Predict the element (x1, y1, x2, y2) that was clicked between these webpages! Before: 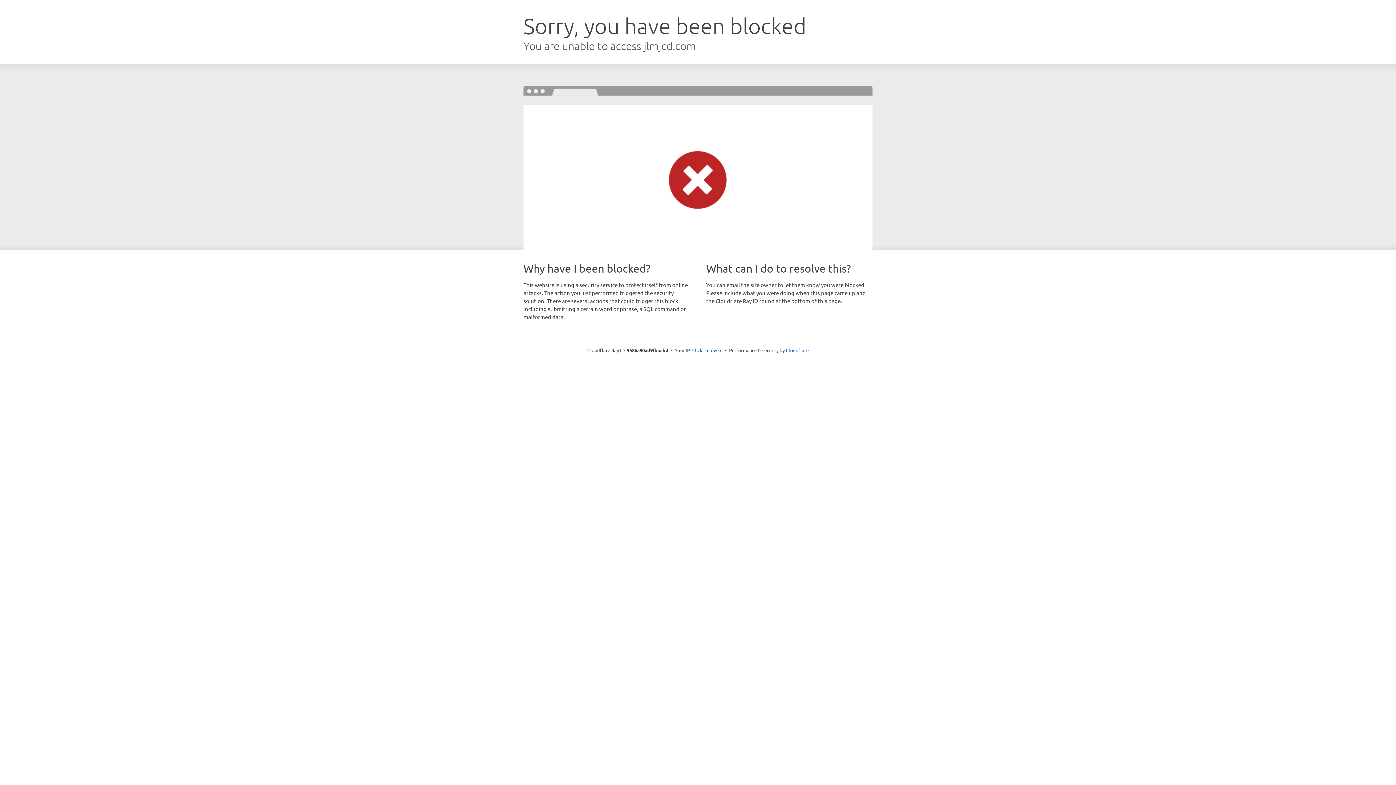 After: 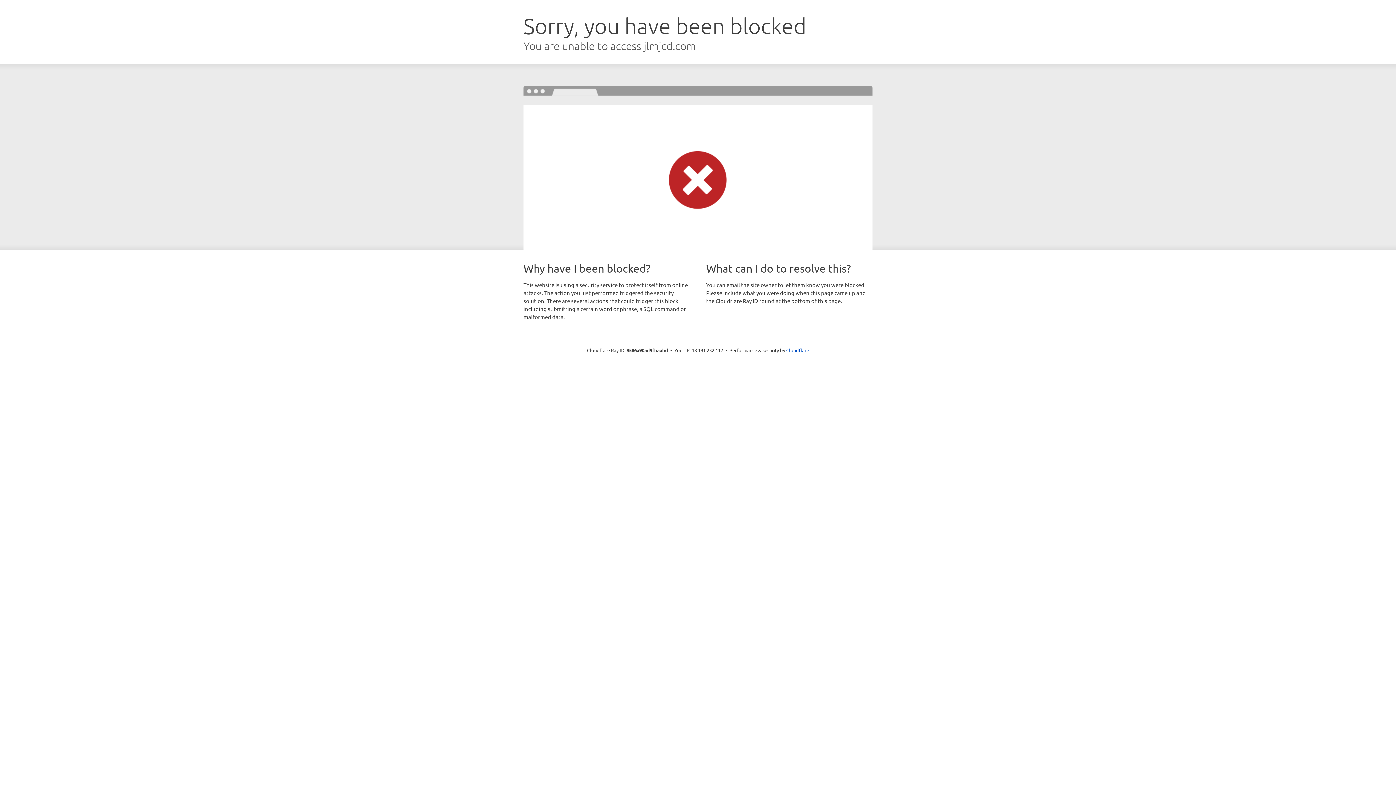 Action: bbox: (692, 346, 722, 353) label: Click to reveal